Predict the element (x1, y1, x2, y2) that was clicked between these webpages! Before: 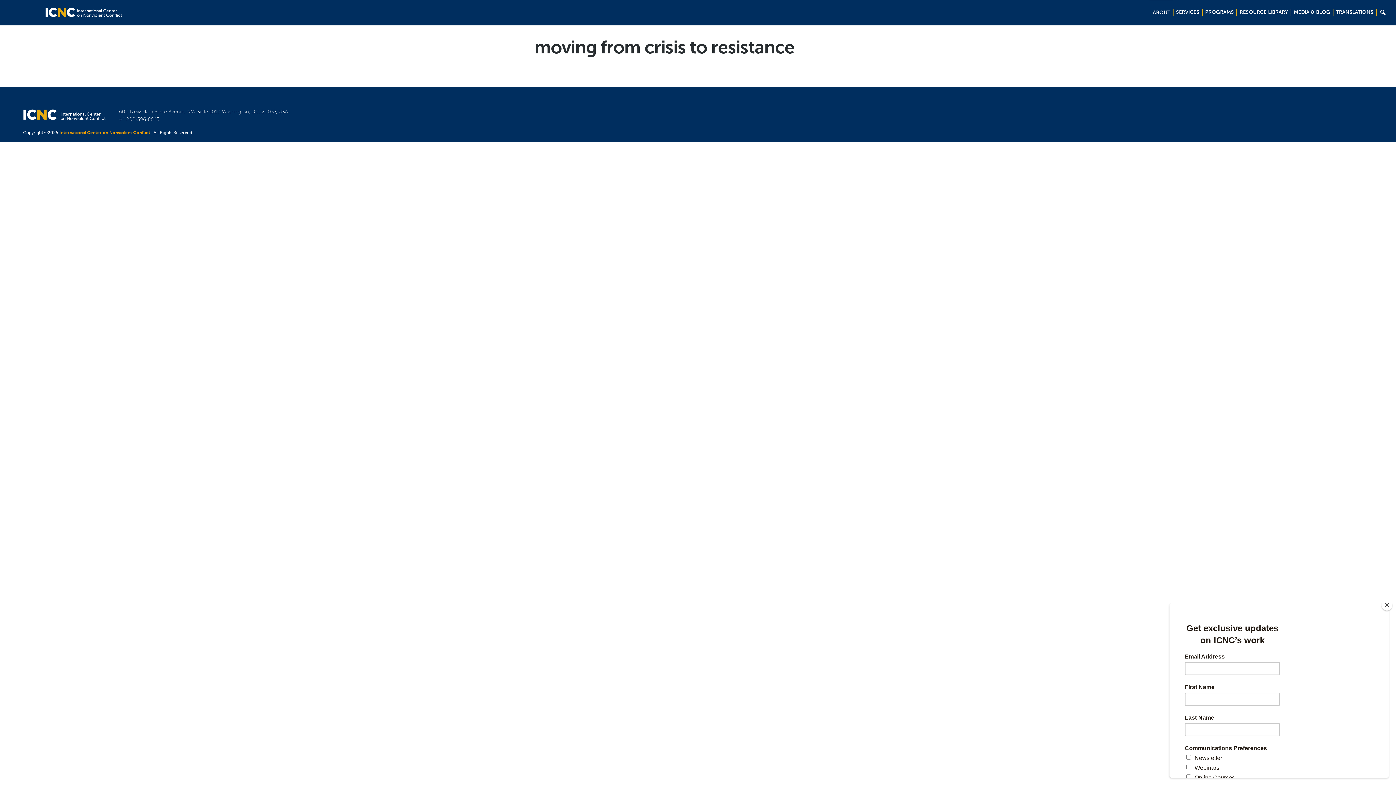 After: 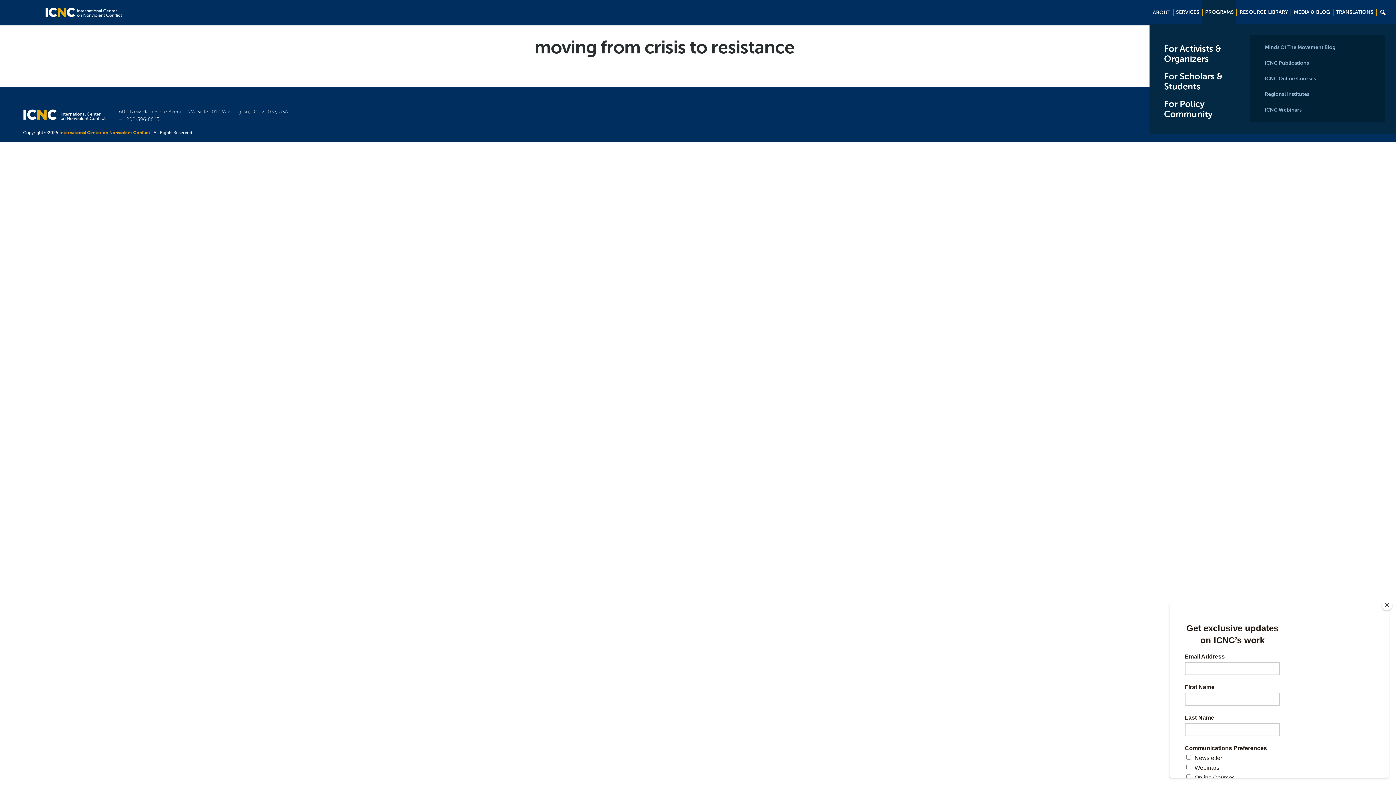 Action: label: PROGRAMS bbox: (1202, 0, 1236, 24)